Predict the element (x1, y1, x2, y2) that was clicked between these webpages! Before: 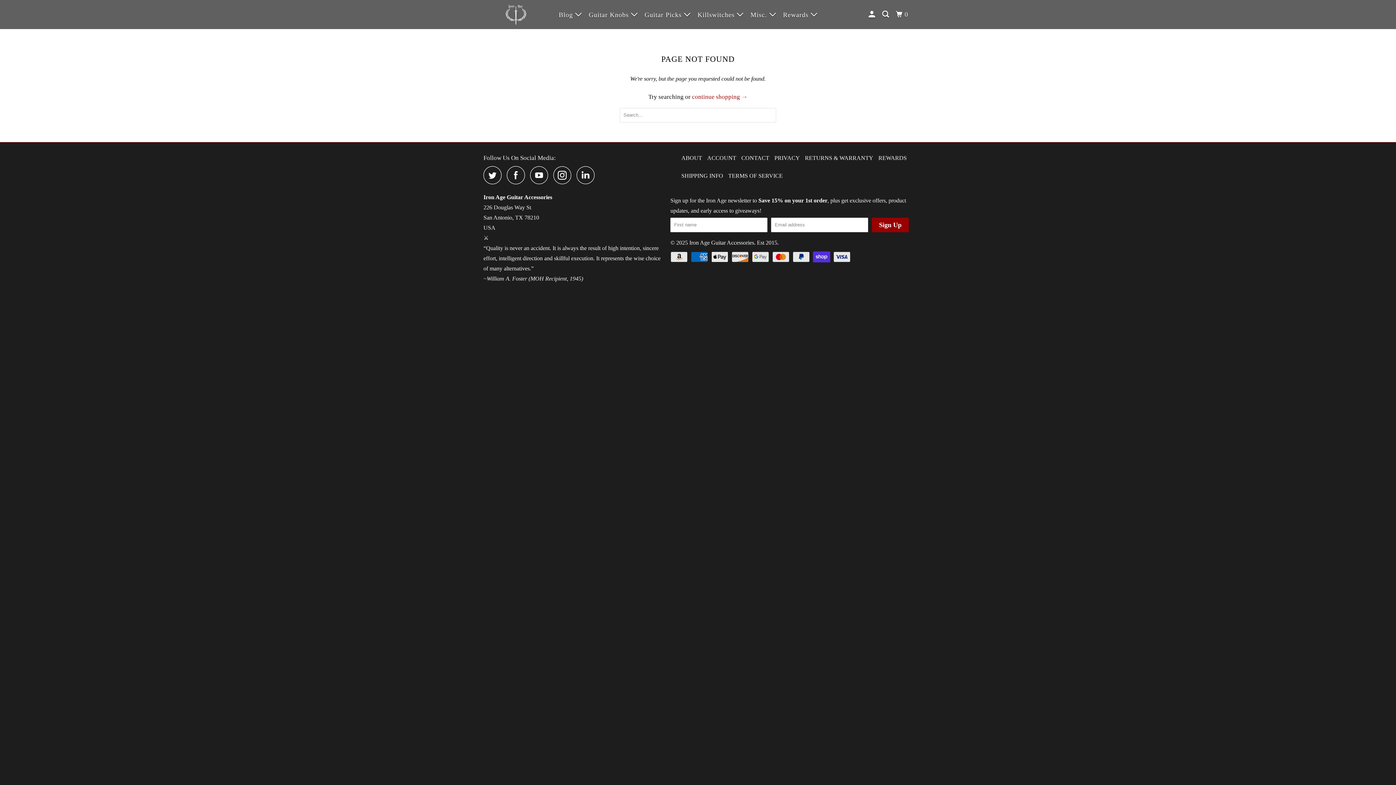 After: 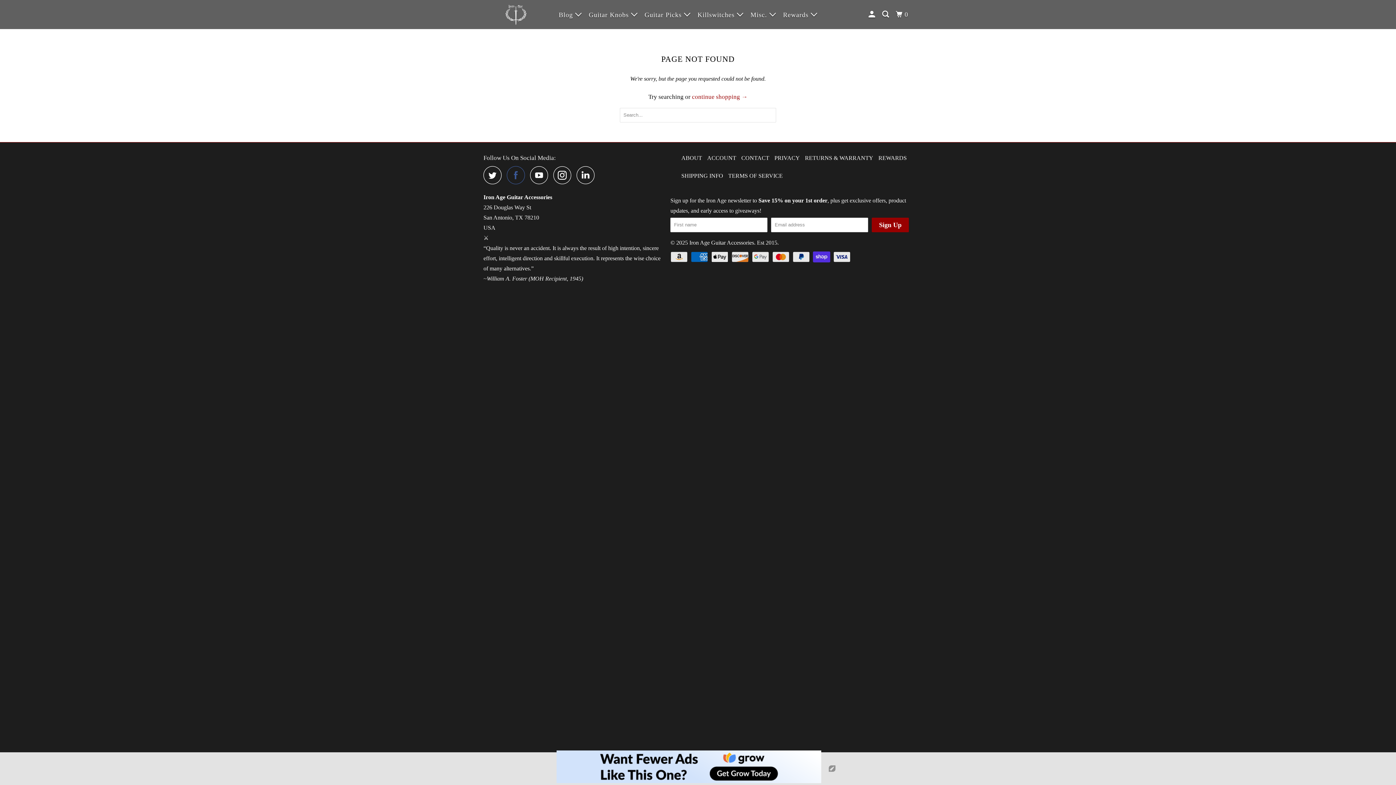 Action: bbox: (506, 166, 528, 184)